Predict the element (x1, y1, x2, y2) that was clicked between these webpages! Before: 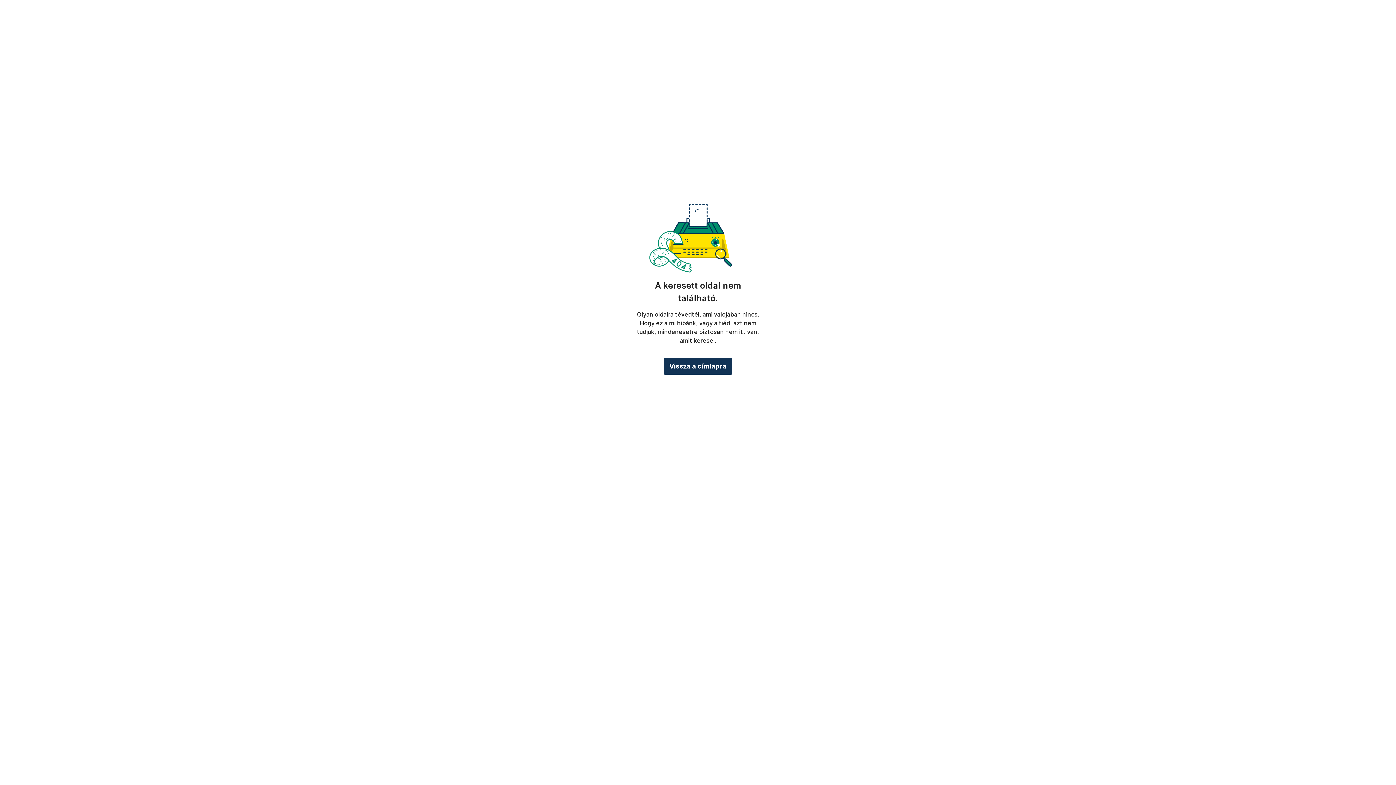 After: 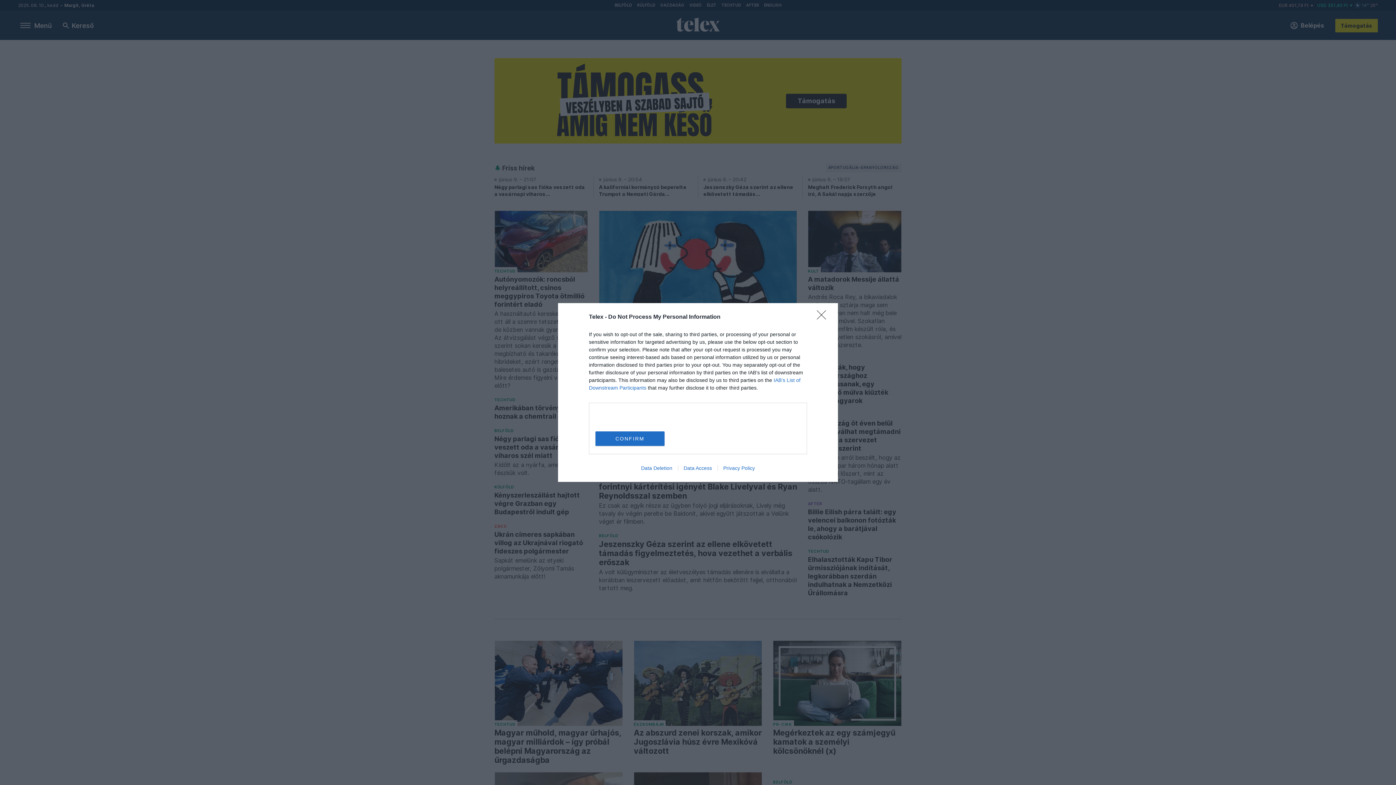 Action: label: Vissza a címlapra bbox: (664, 357, 732, 374)